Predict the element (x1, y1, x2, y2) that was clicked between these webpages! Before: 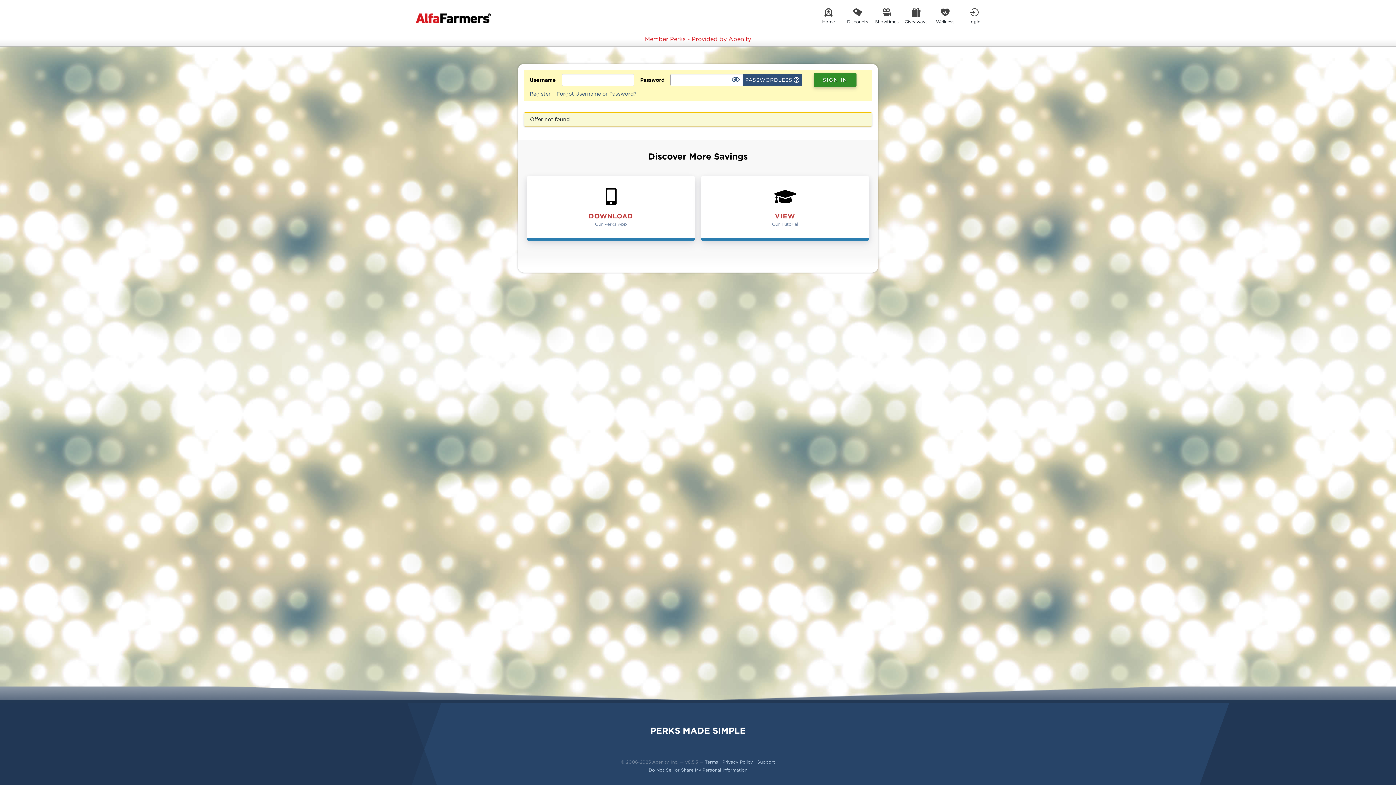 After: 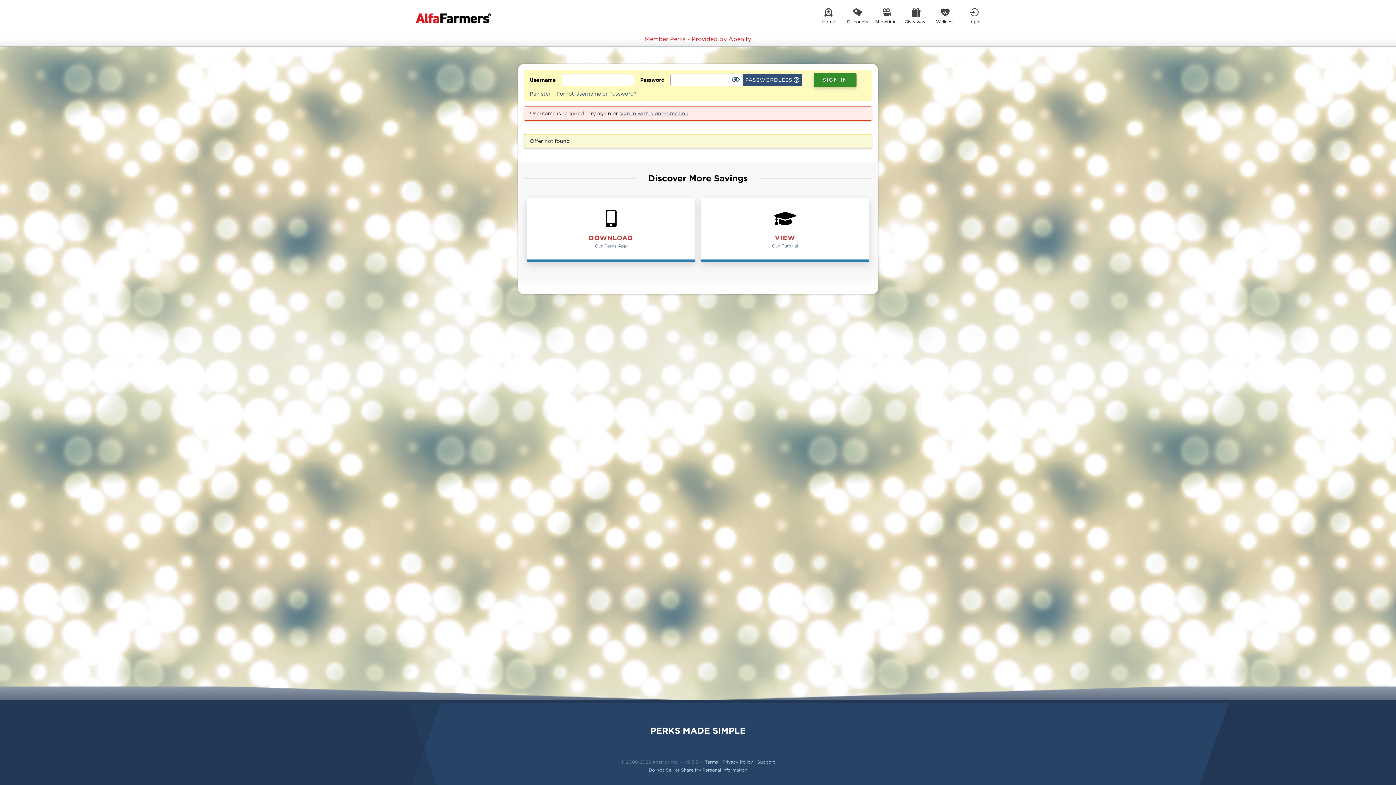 Action: bbox: (813, 72, 856, 87) label: SIGN IN